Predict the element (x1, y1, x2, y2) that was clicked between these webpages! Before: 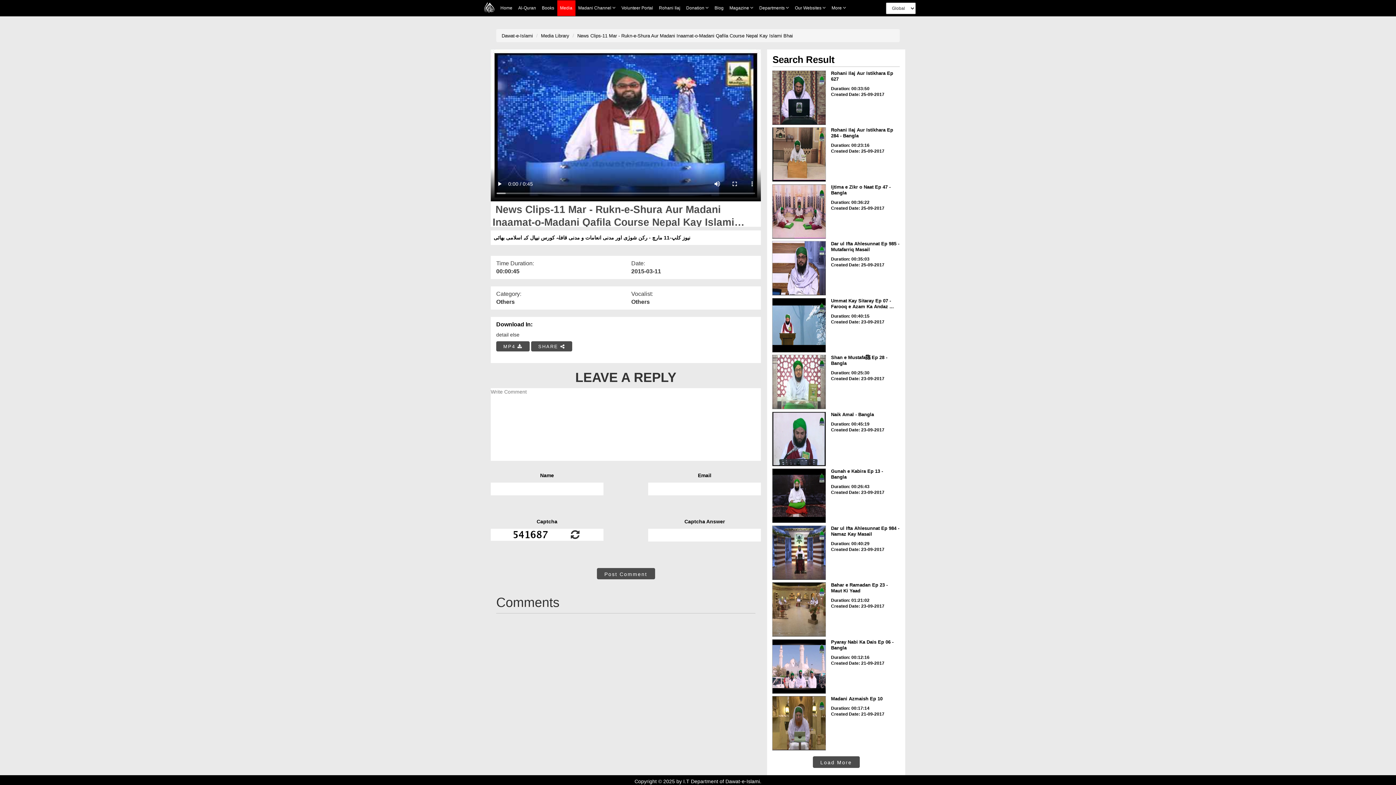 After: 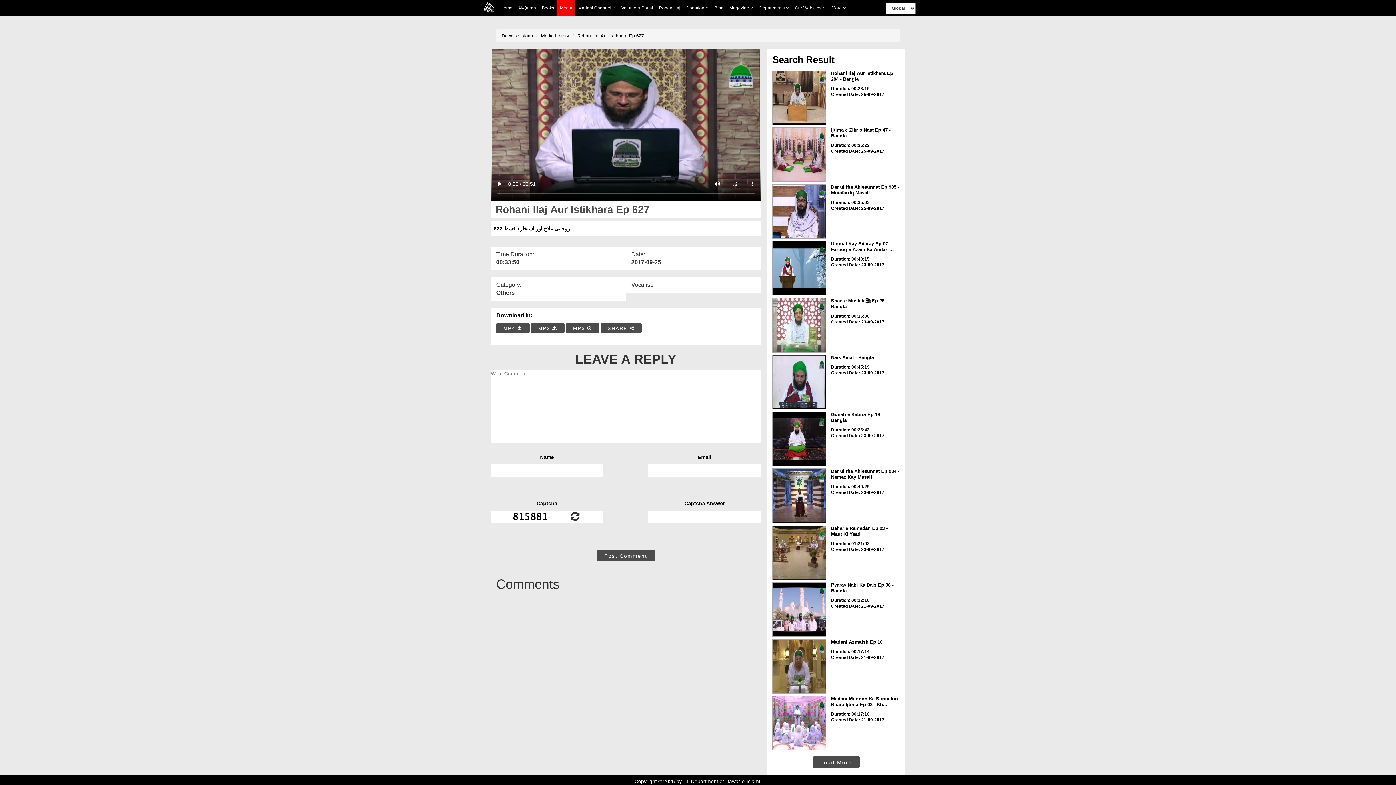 Action: label: Rohani Ilaj Aur Istikhara Ep 627 bbox: (831, 70, 899, 82)